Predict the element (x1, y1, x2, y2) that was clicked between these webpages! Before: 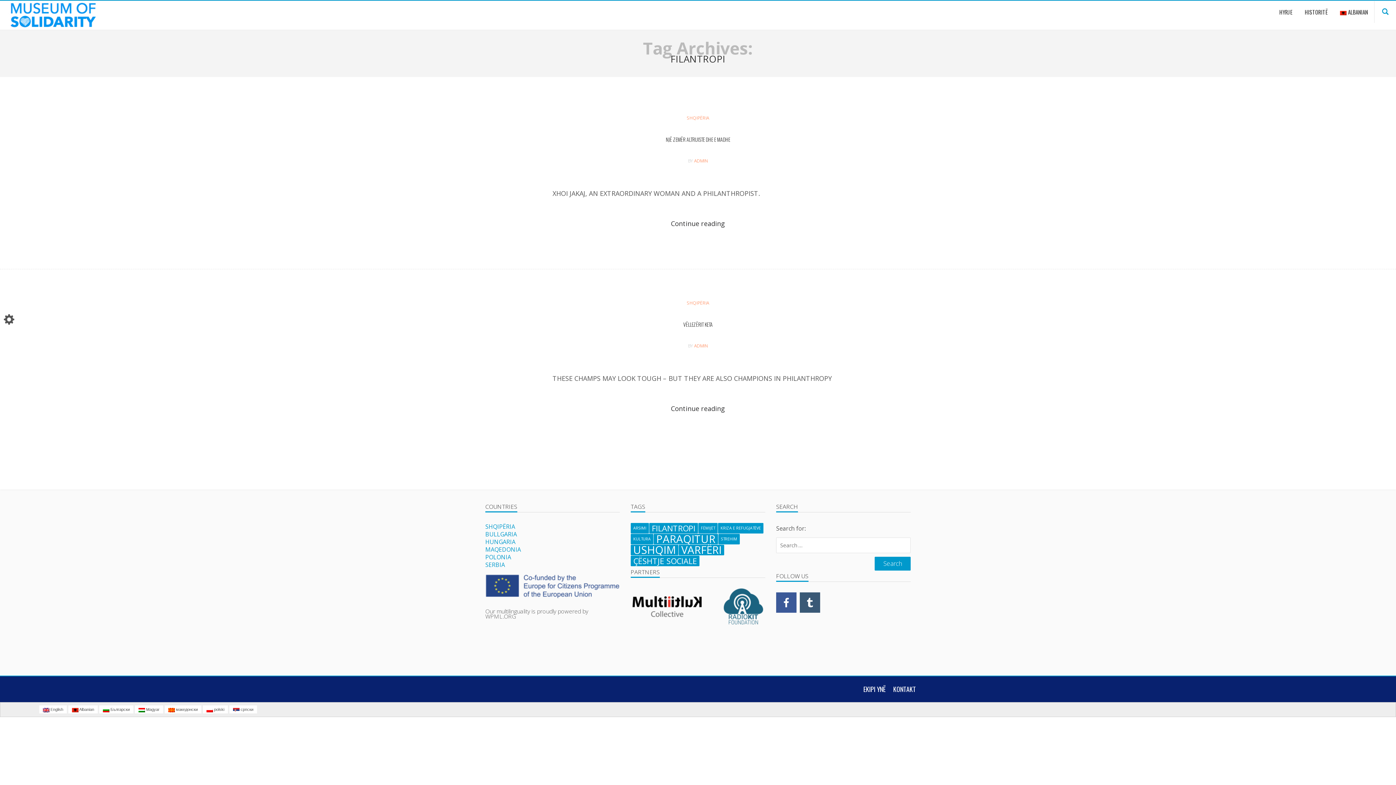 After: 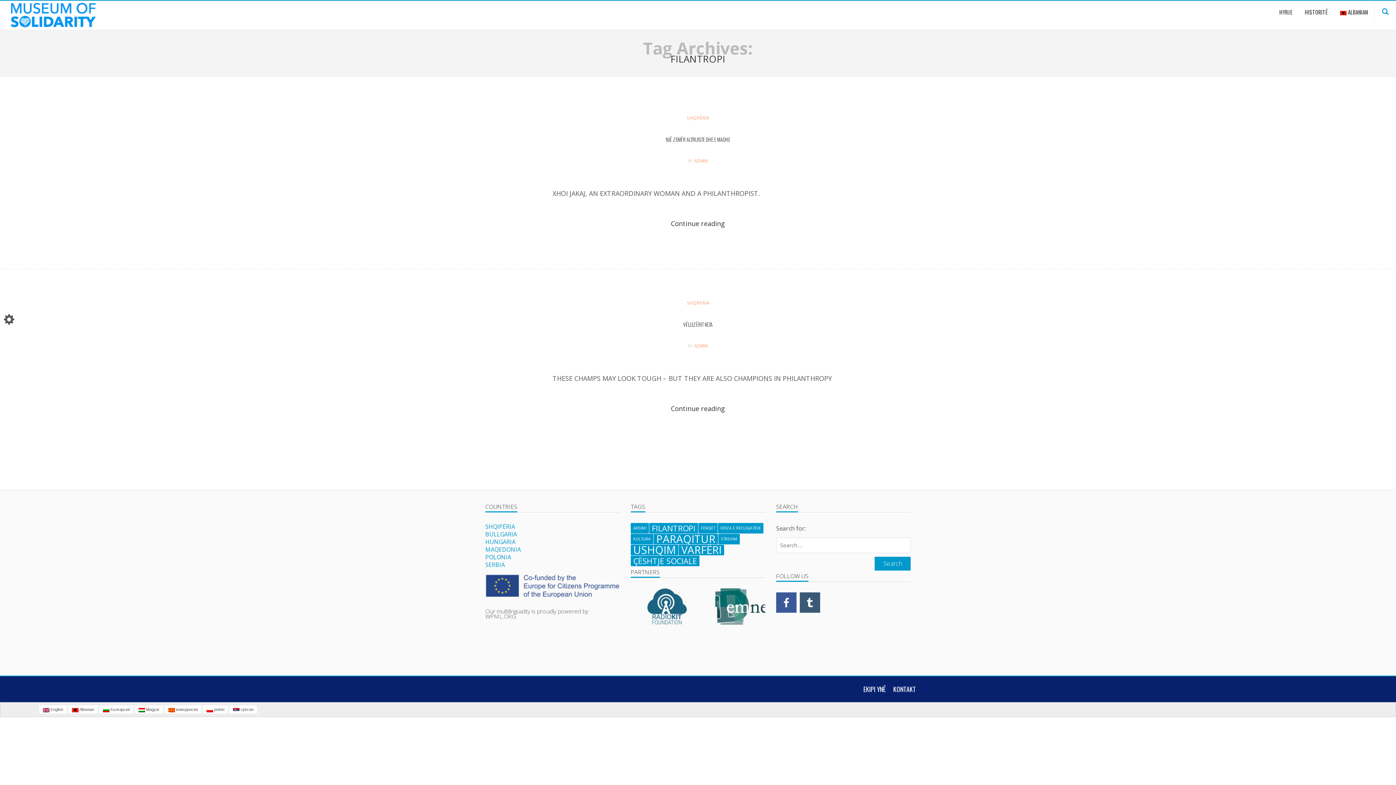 Action: label:  Albanian bbox: (68, 705, 97, 713)